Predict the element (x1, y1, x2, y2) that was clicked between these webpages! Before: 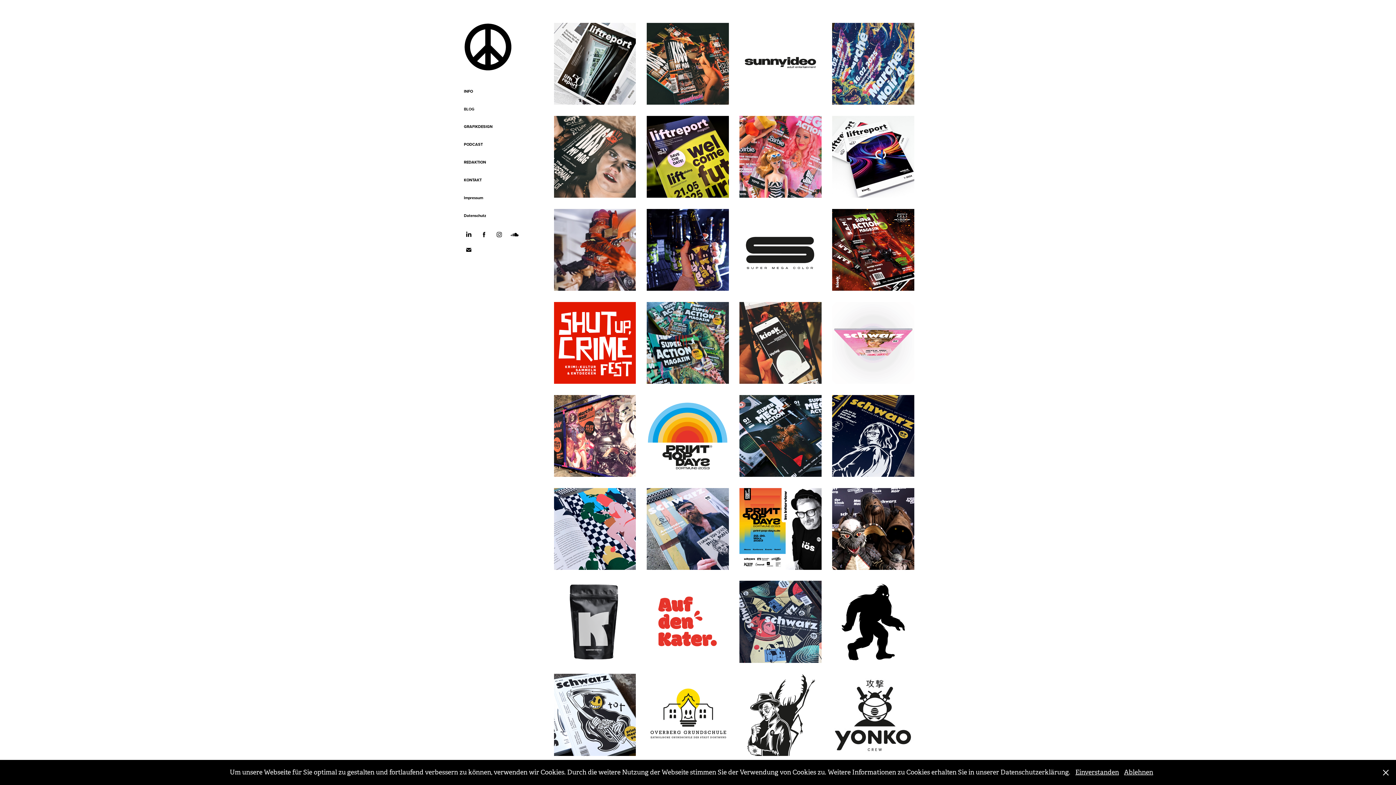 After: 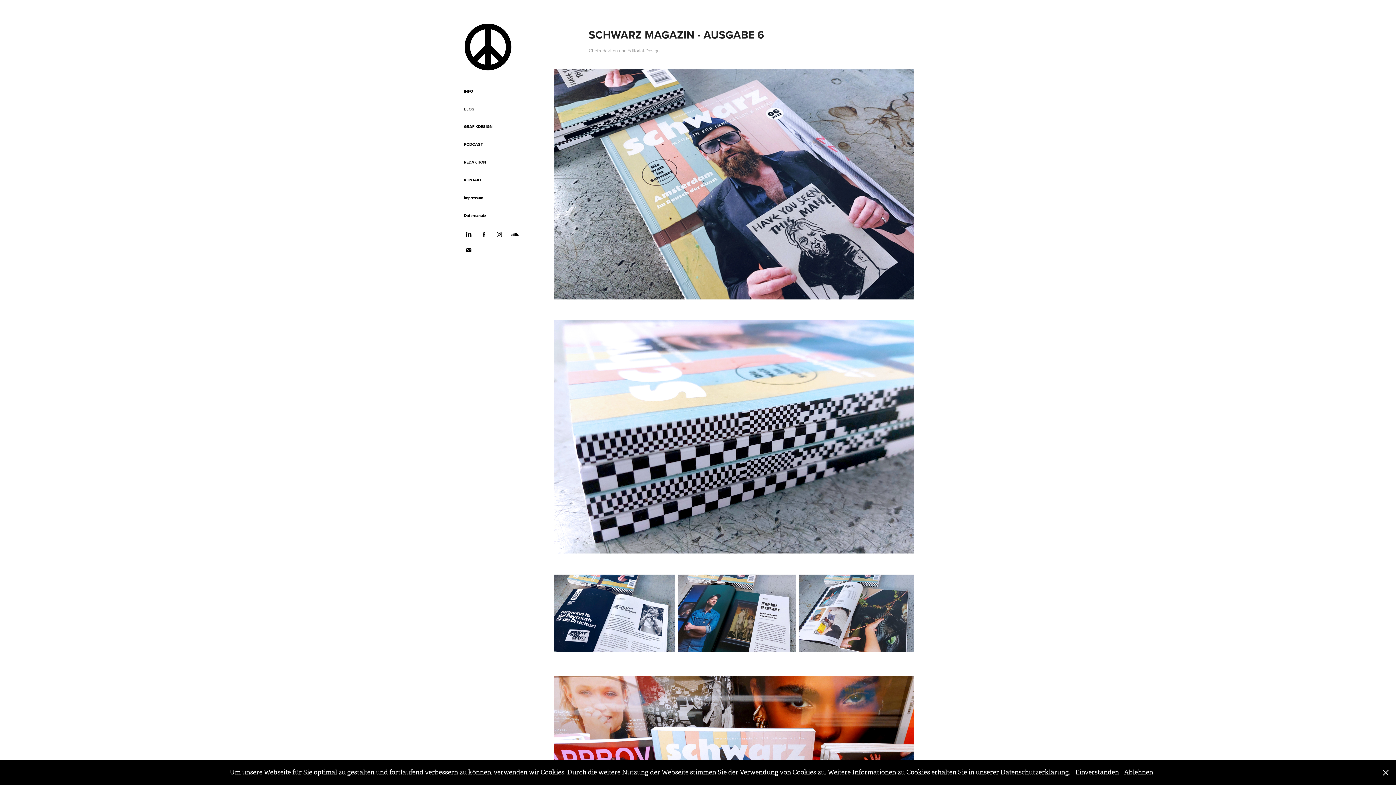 Action: bbox: (646, 488, 728, 581)